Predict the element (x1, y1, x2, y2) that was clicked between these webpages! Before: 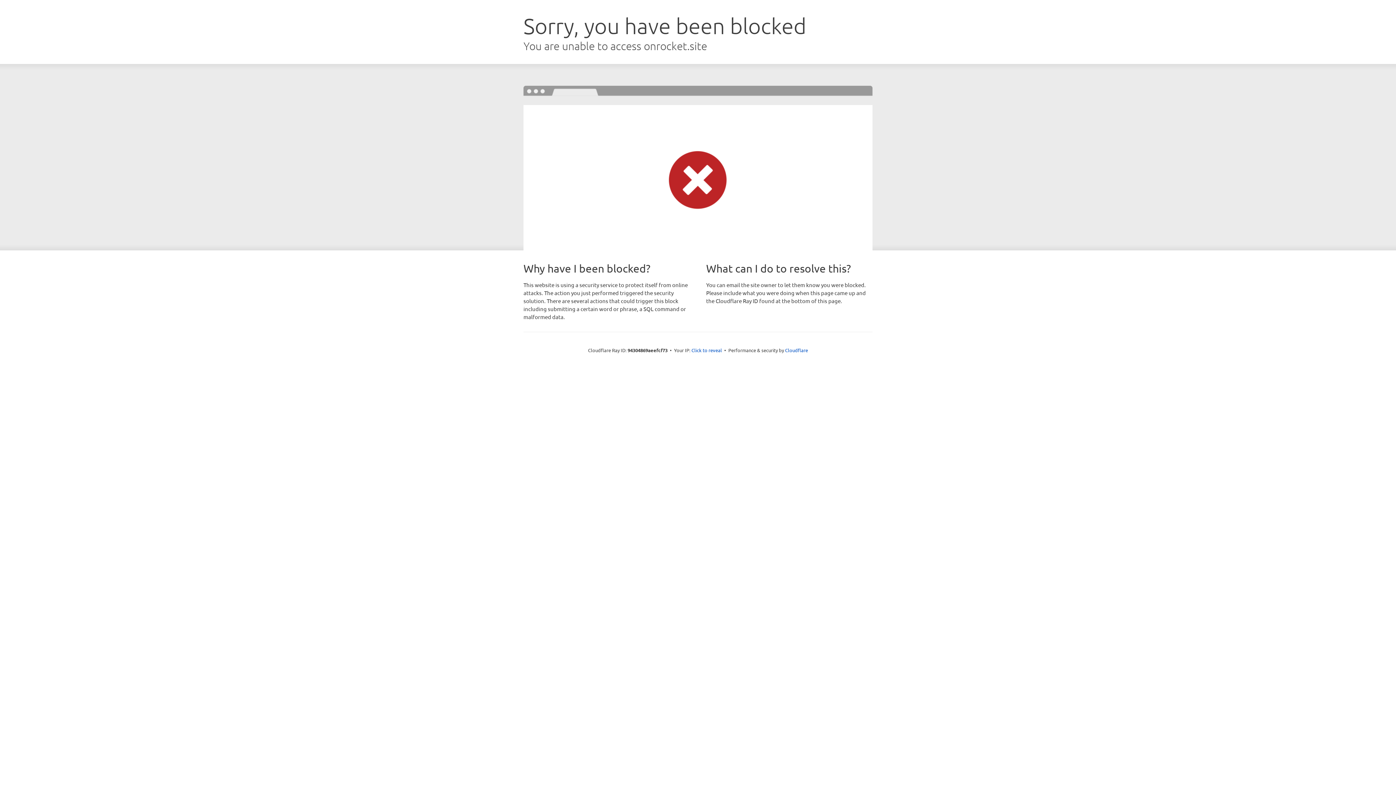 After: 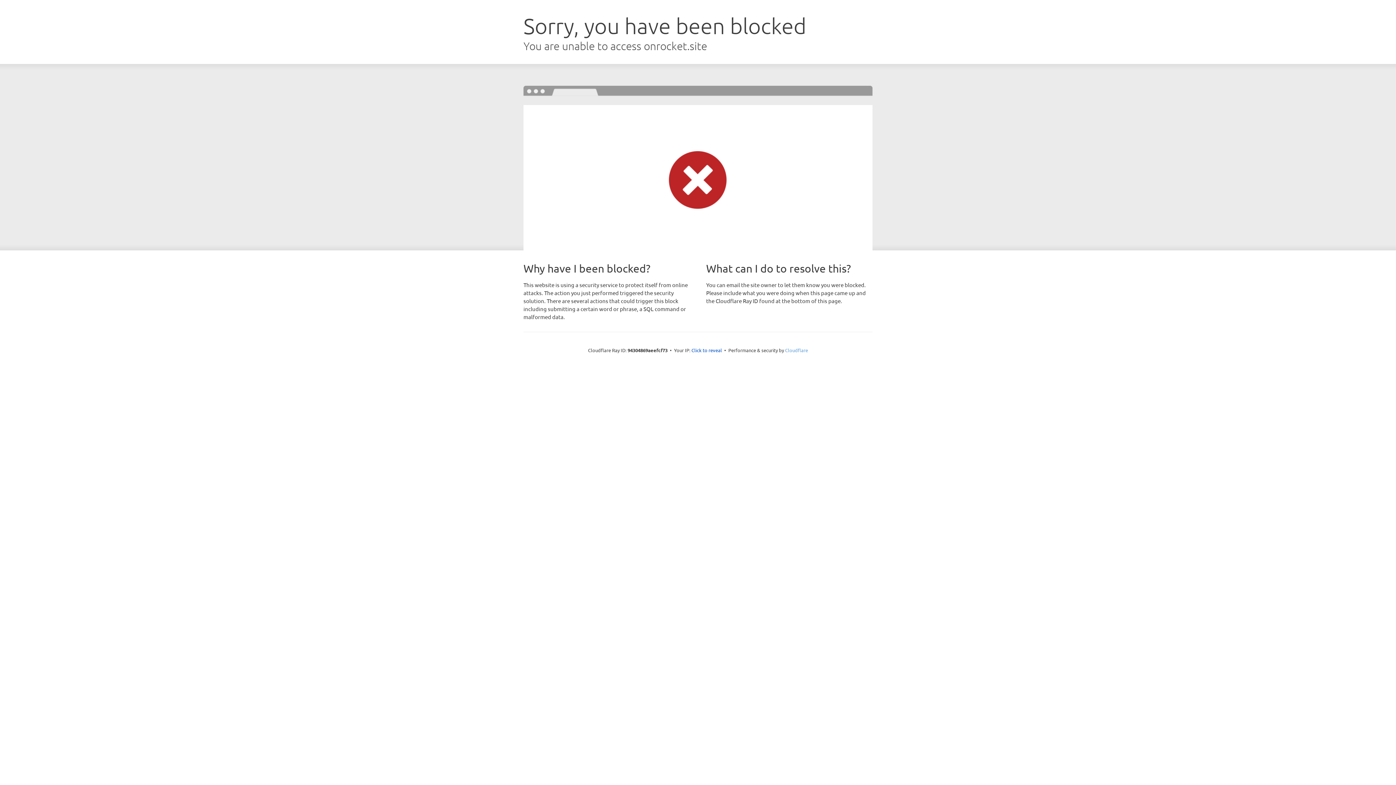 Action: label: Cloudflare bbox: (785, 347, 808, 353)